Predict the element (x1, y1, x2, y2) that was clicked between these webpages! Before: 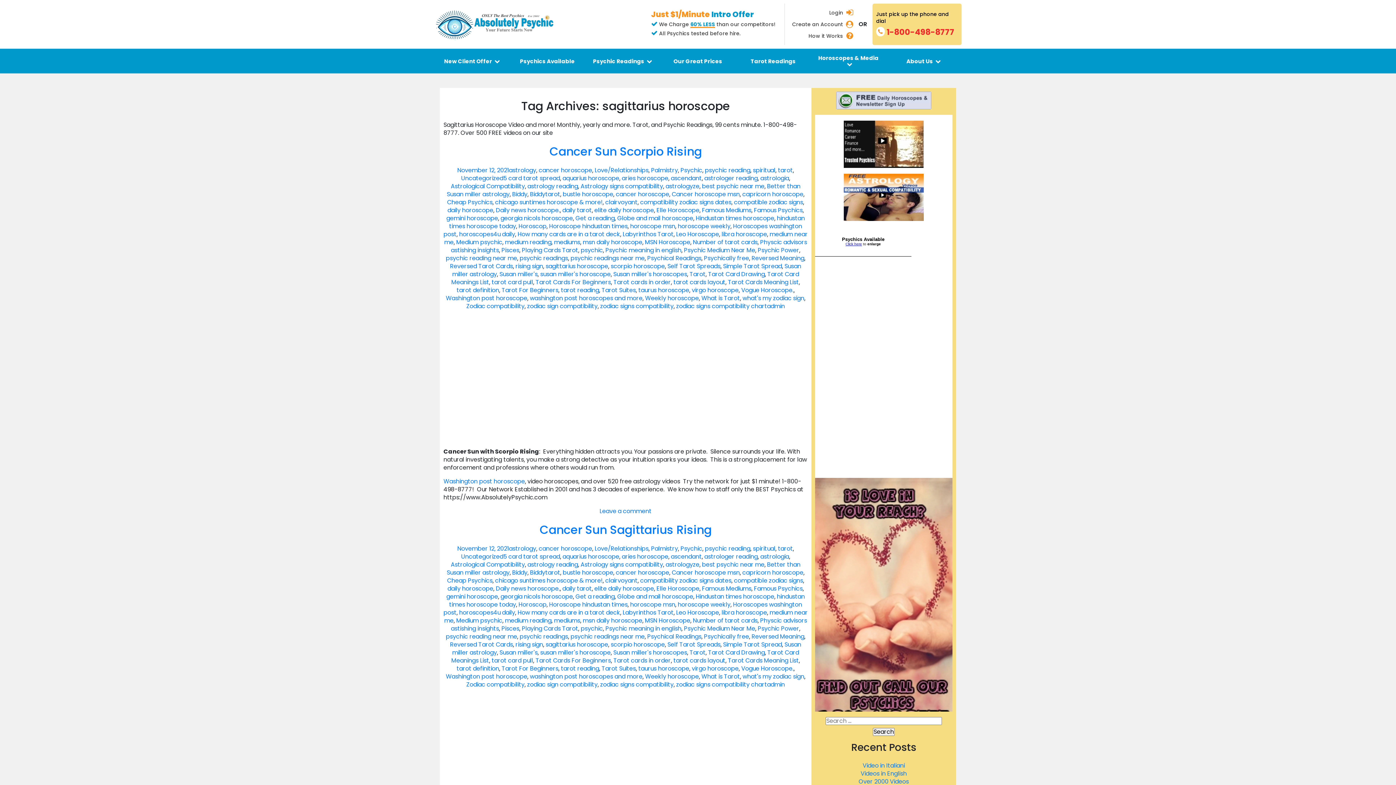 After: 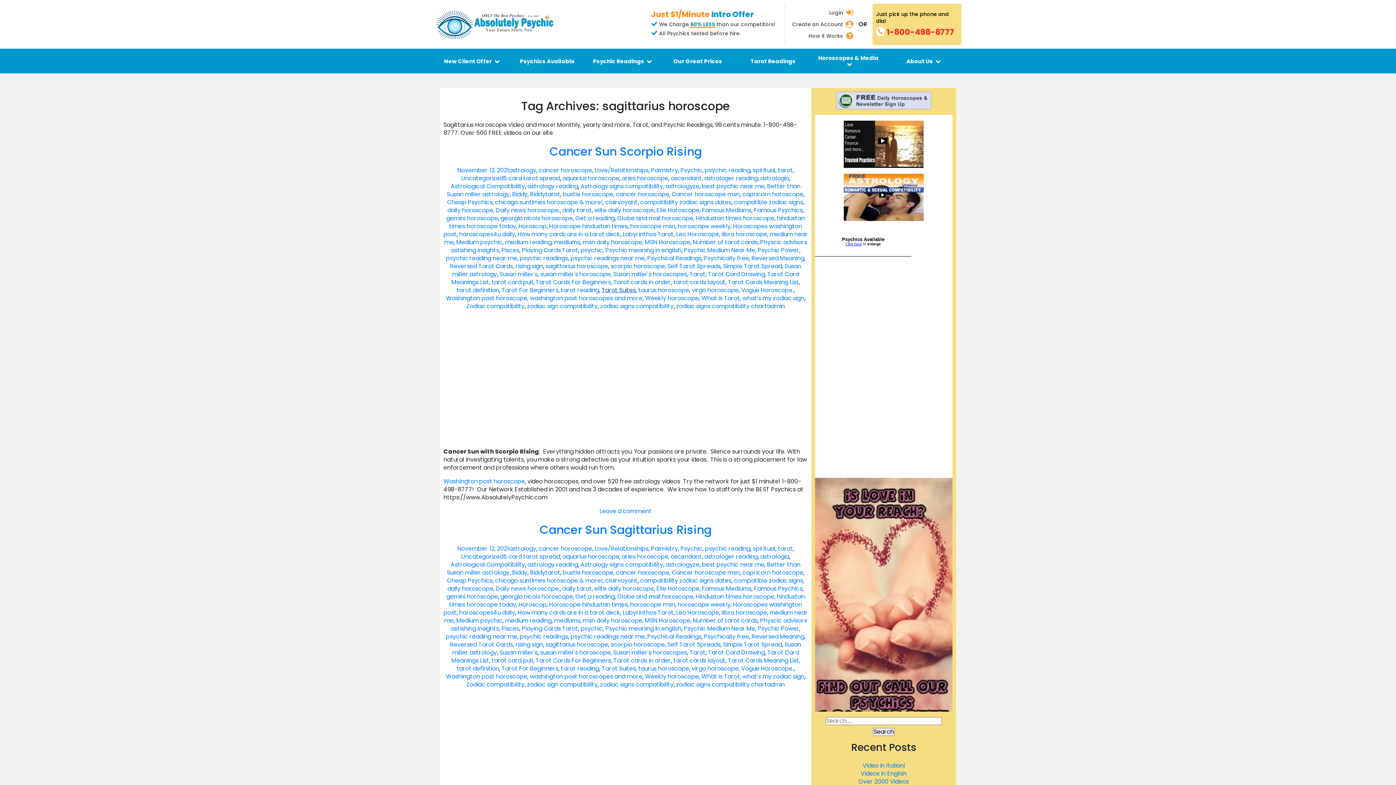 Action: label: Tarot Suites bbox: (601, 286, 636, 294)